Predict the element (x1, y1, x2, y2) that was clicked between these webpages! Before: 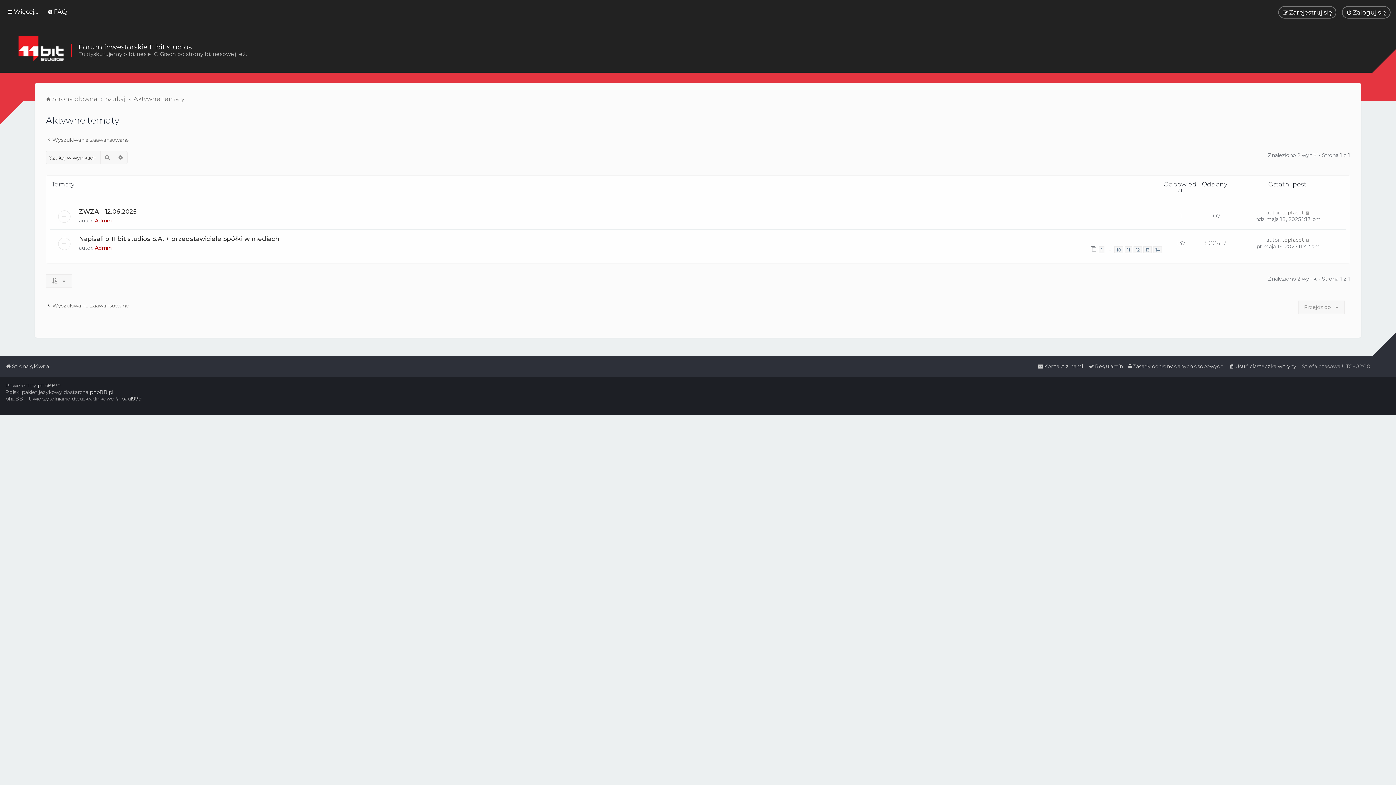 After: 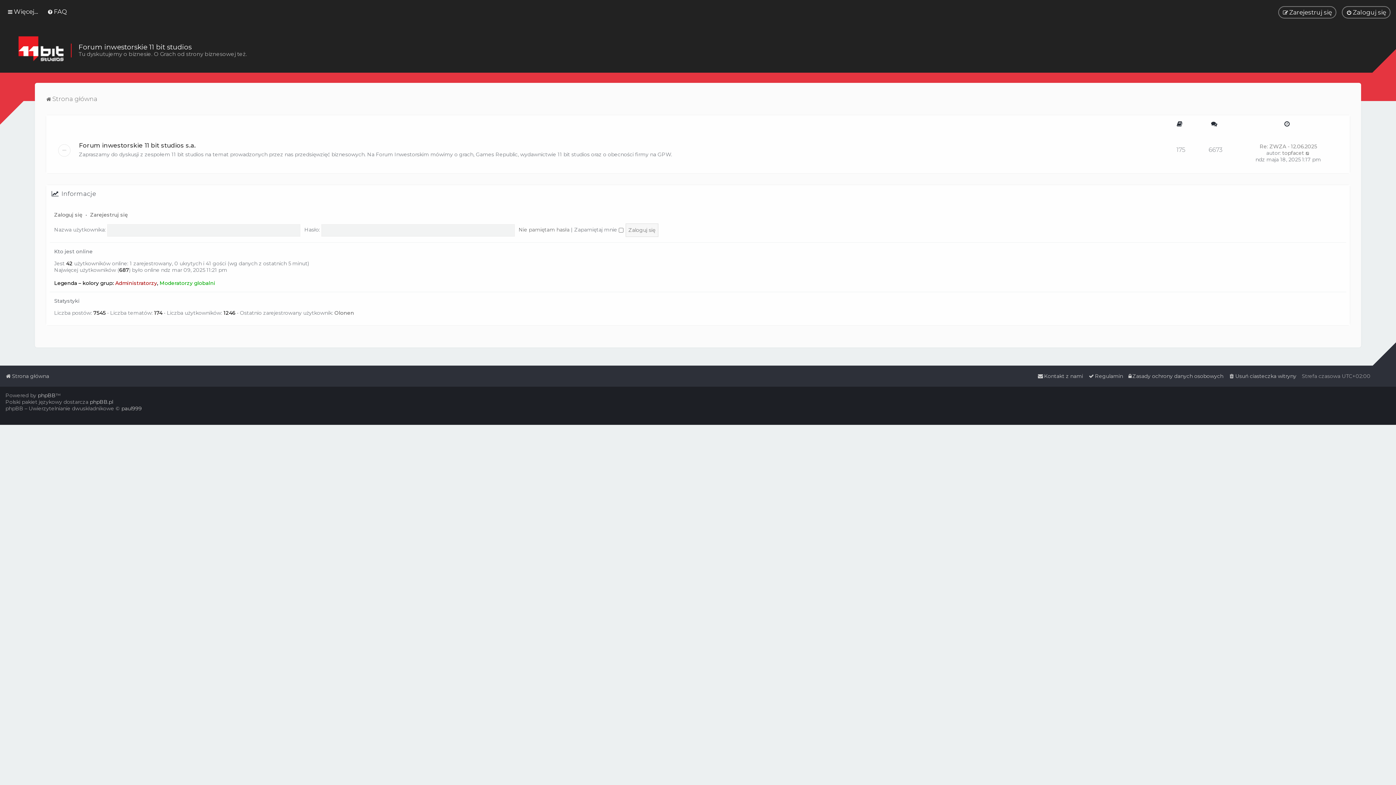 Action: bbox: (18, 36, 63, 64)